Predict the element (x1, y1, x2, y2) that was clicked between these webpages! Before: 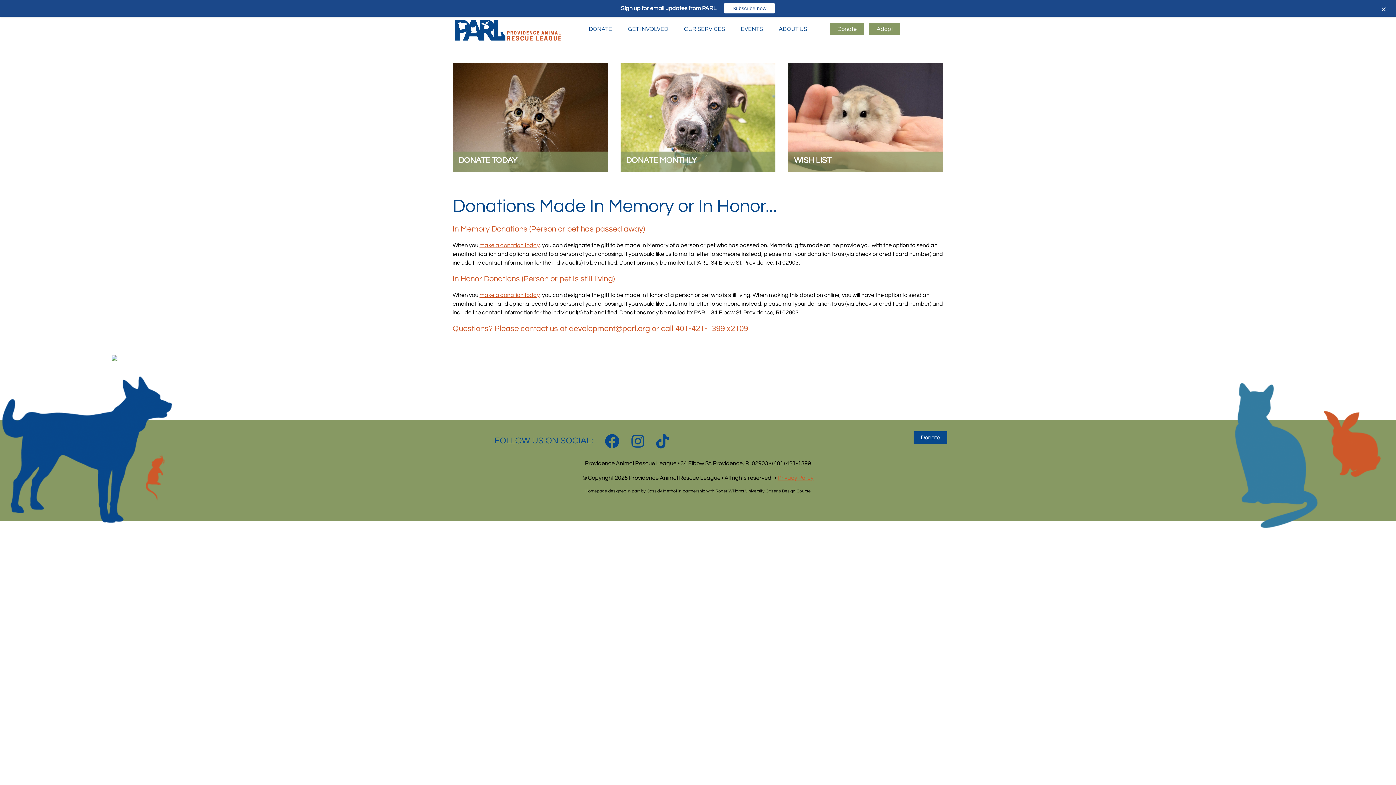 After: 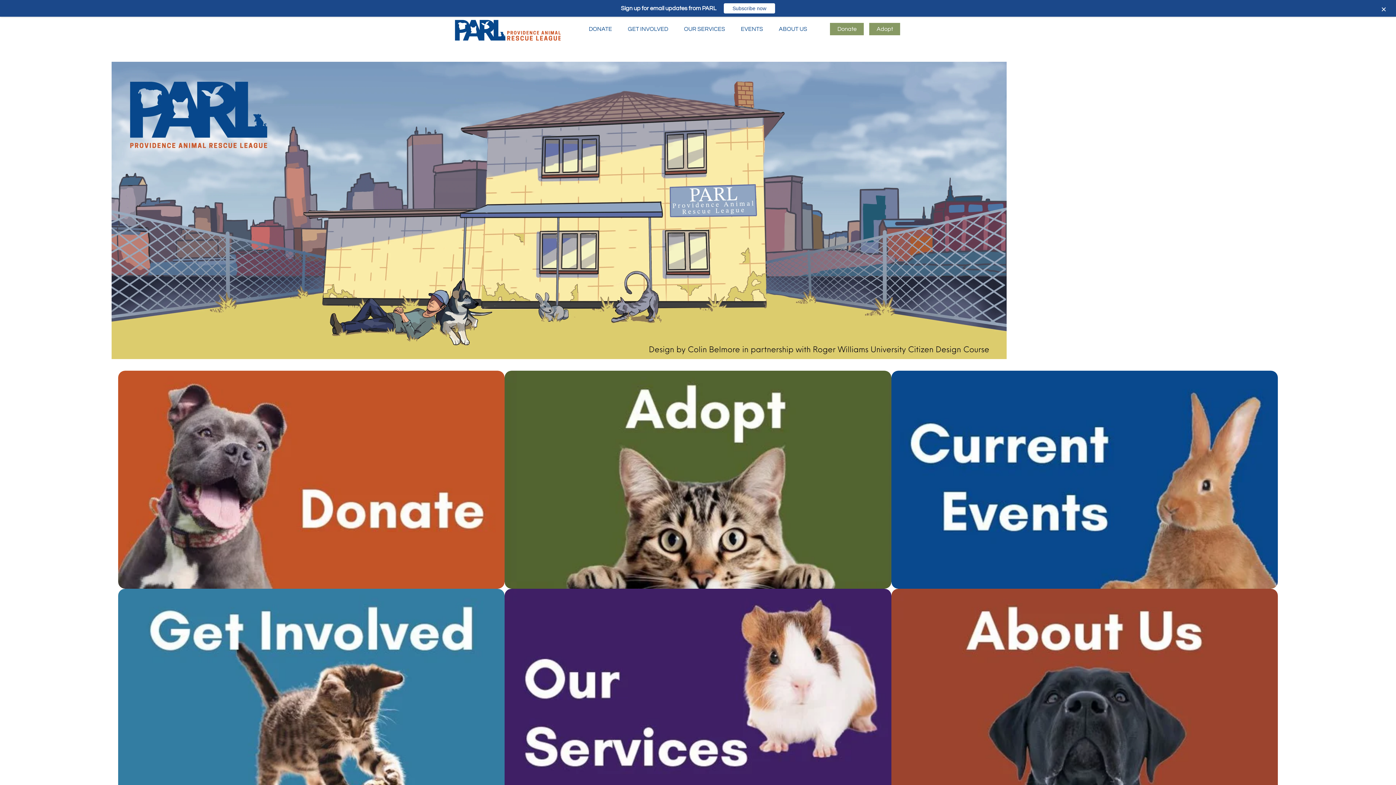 Action: bbox: (452, 34, 566, 40)